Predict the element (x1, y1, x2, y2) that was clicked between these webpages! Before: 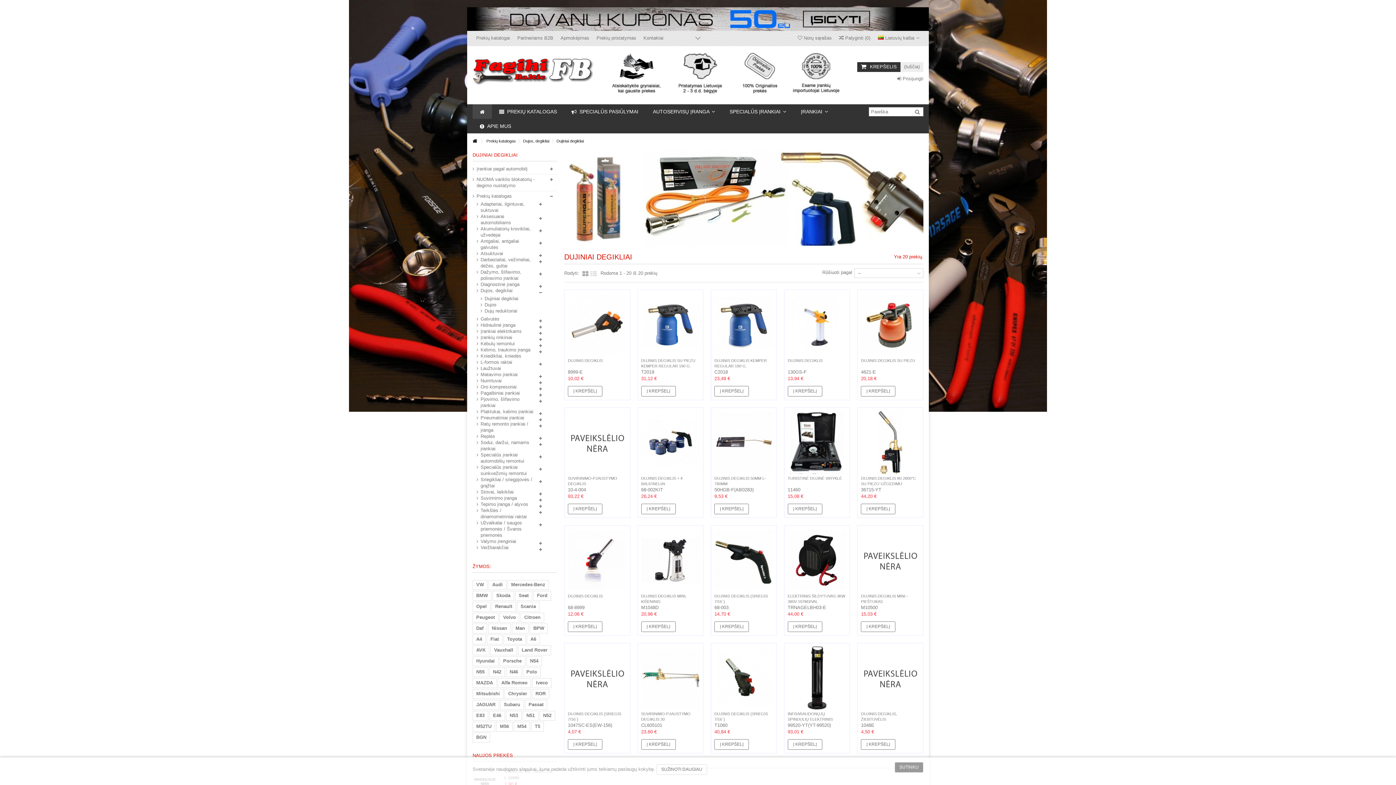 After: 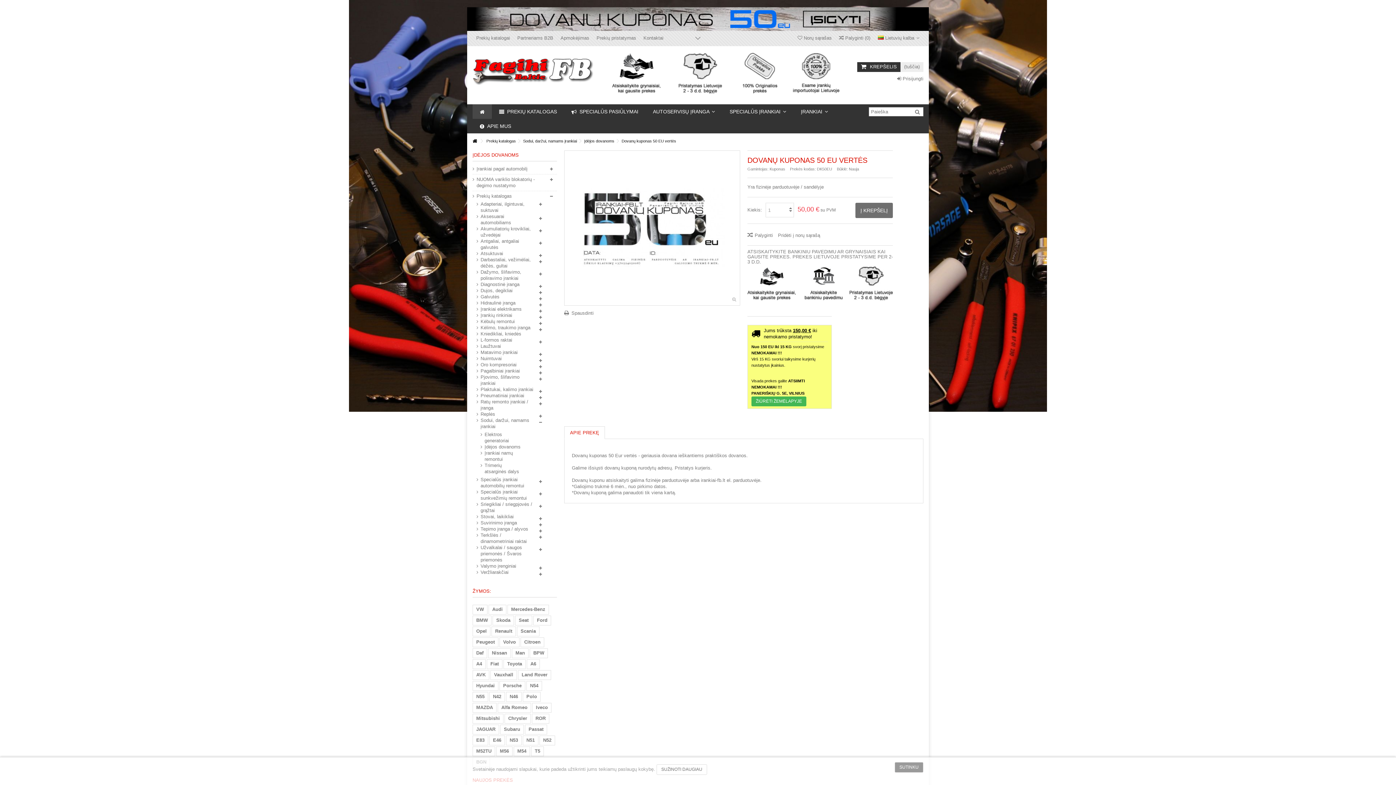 Action: bbox: (472, 7, 898, 30)